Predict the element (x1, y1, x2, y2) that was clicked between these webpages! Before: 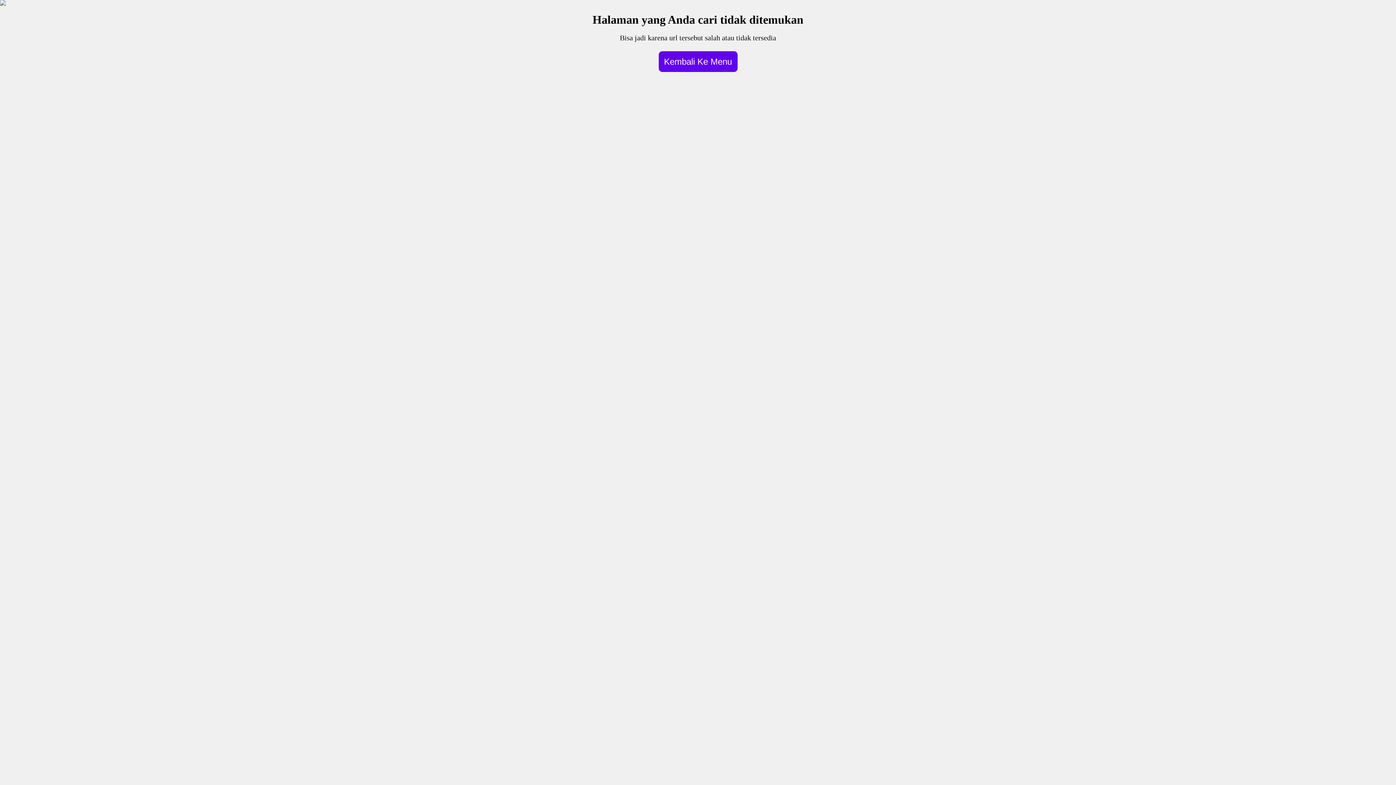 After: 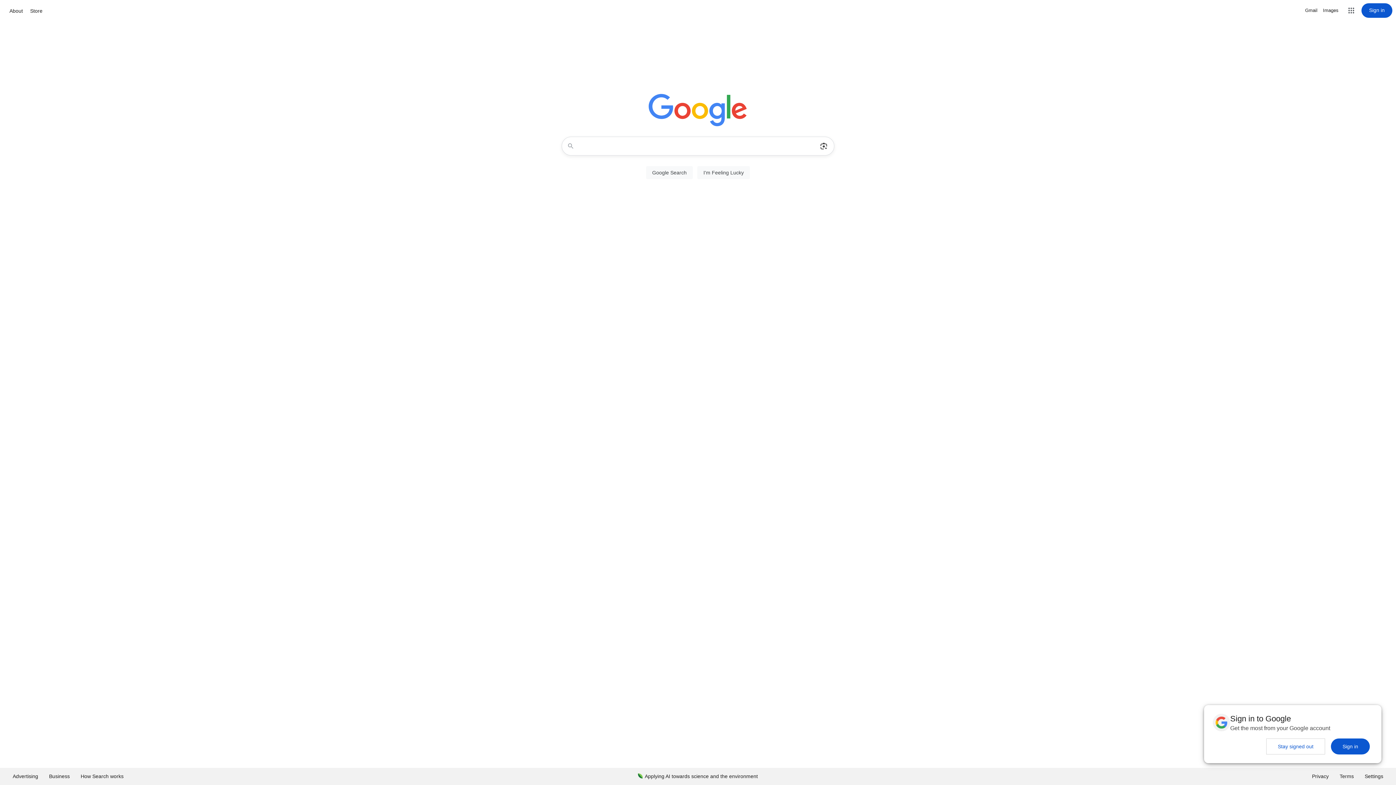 Action: bbox: (658, 51, 737, 72) label: Kembali Ke Menu